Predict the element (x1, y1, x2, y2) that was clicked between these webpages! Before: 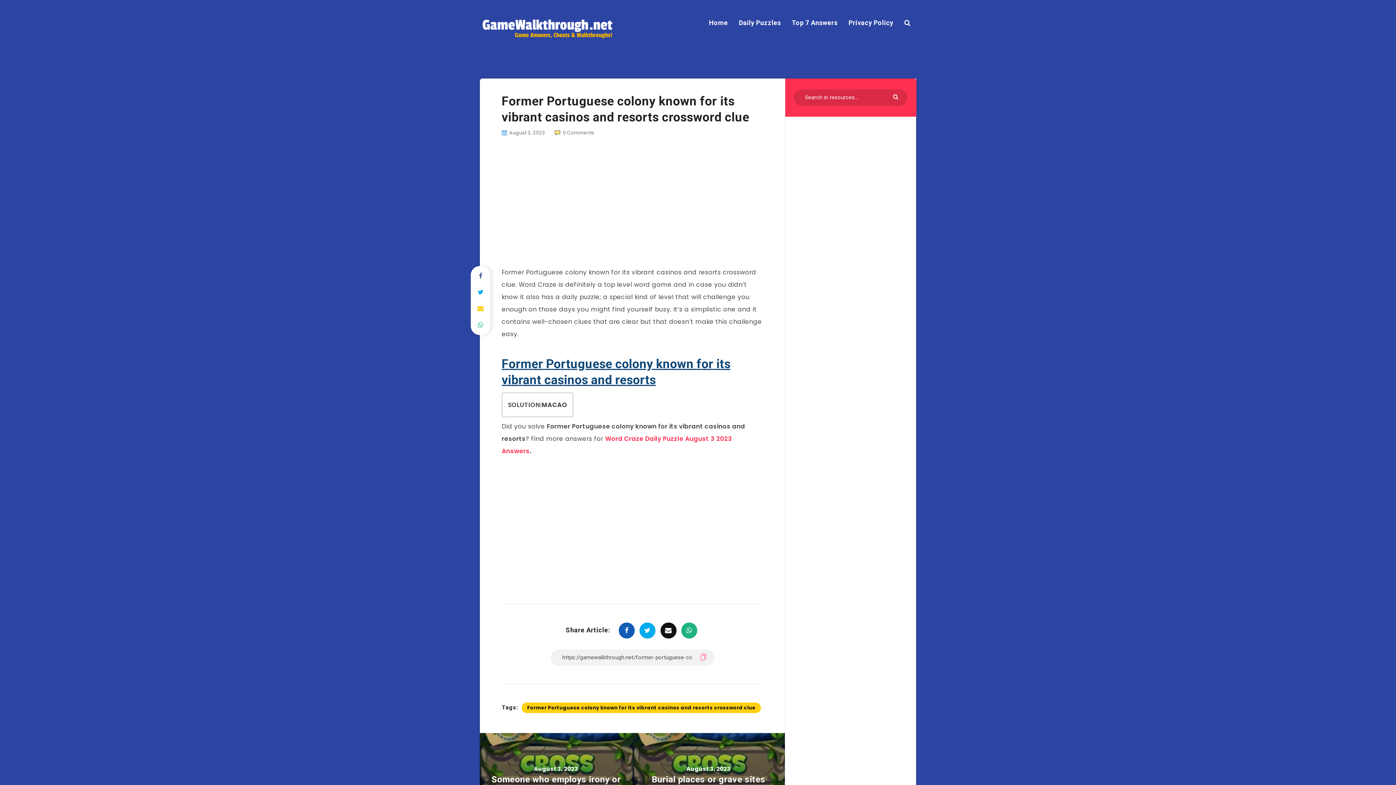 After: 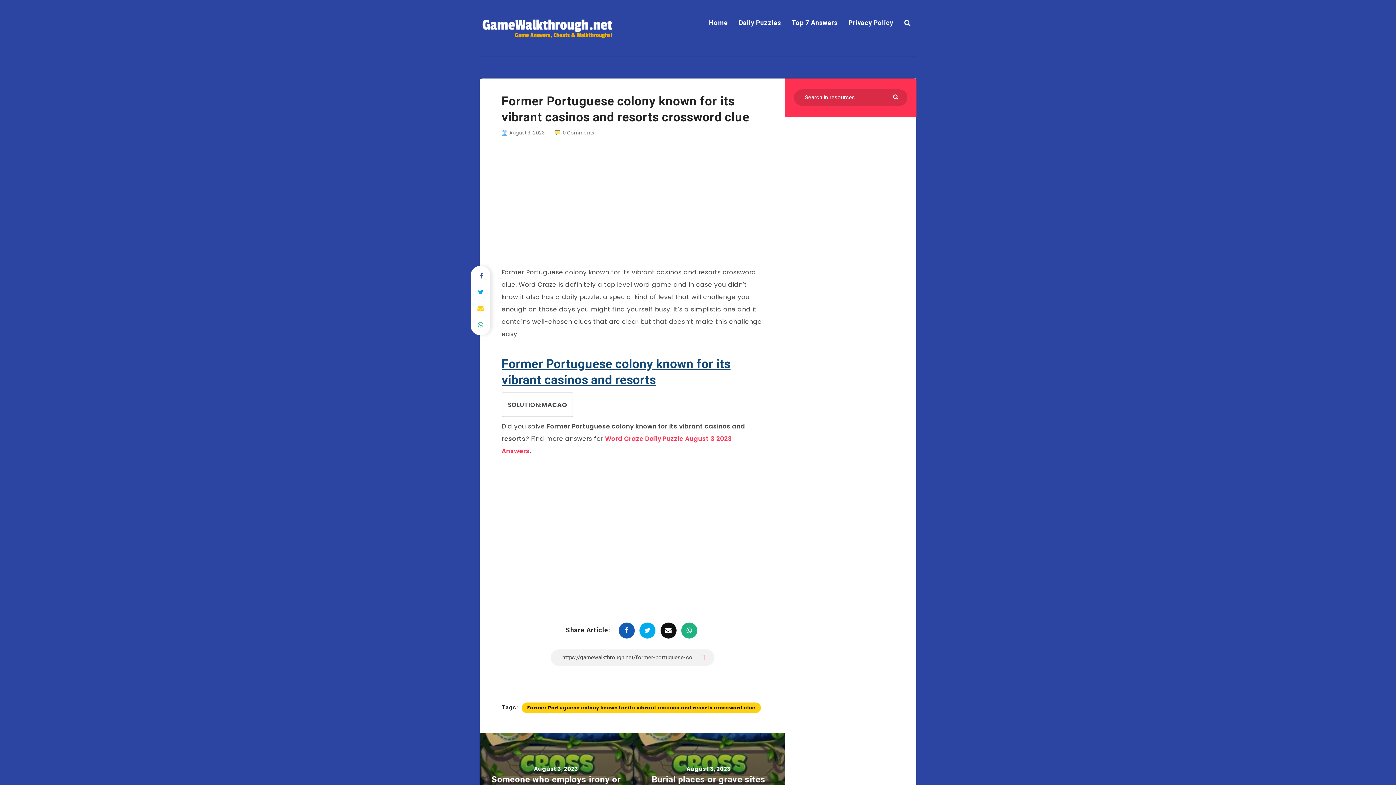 Action: bbox: (471, 267, 489, 284)